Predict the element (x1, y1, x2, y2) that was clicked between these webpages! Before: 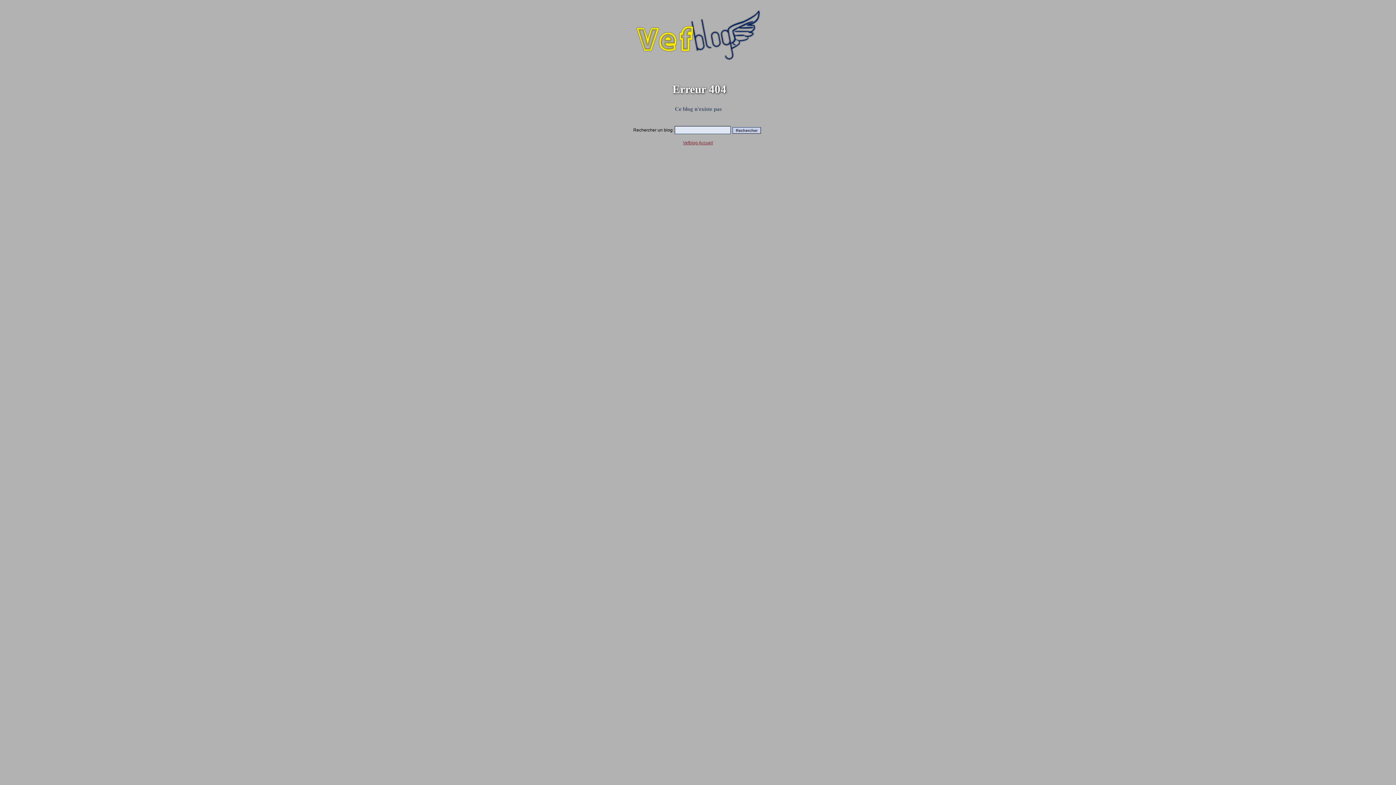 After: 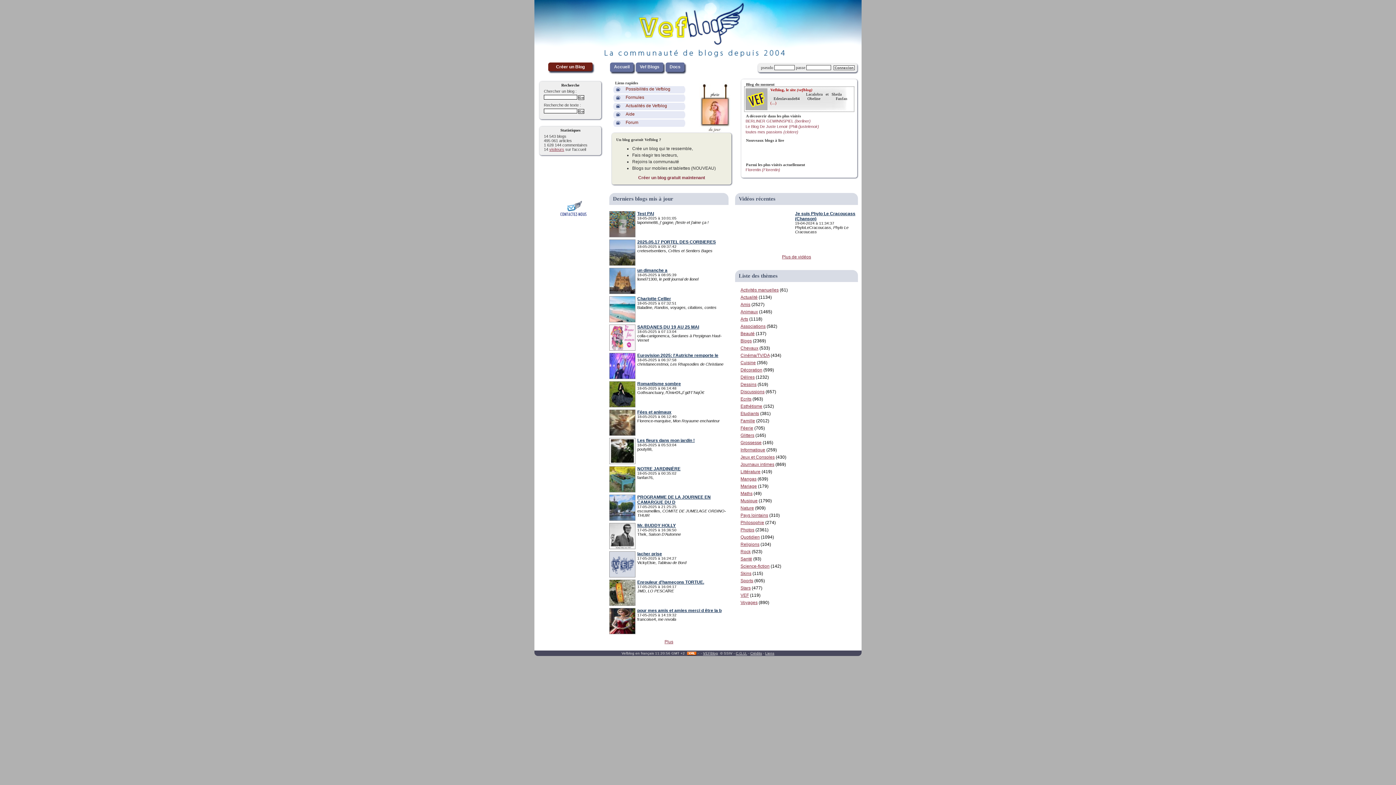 Action: label: Vefblog Accueil bbox: (683, 140, 713, 145)